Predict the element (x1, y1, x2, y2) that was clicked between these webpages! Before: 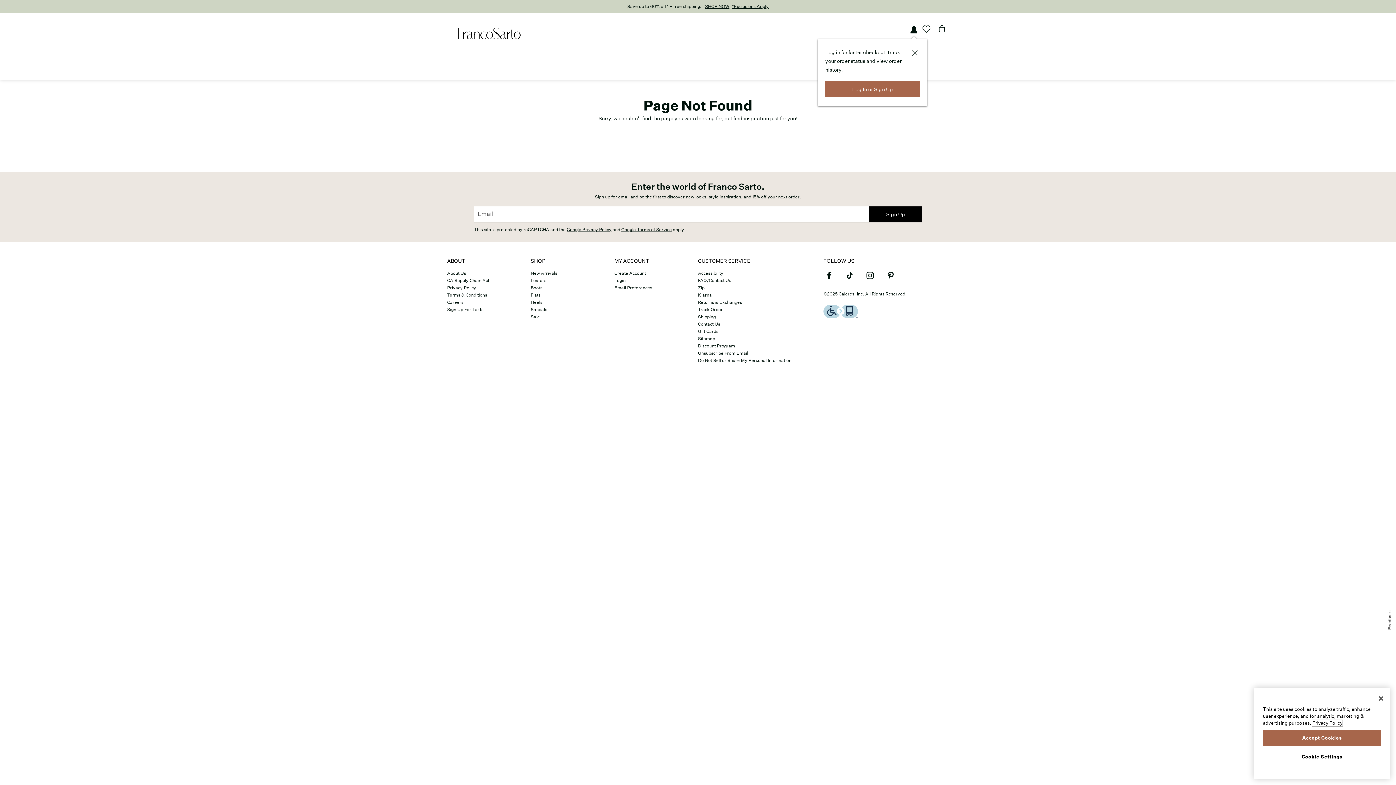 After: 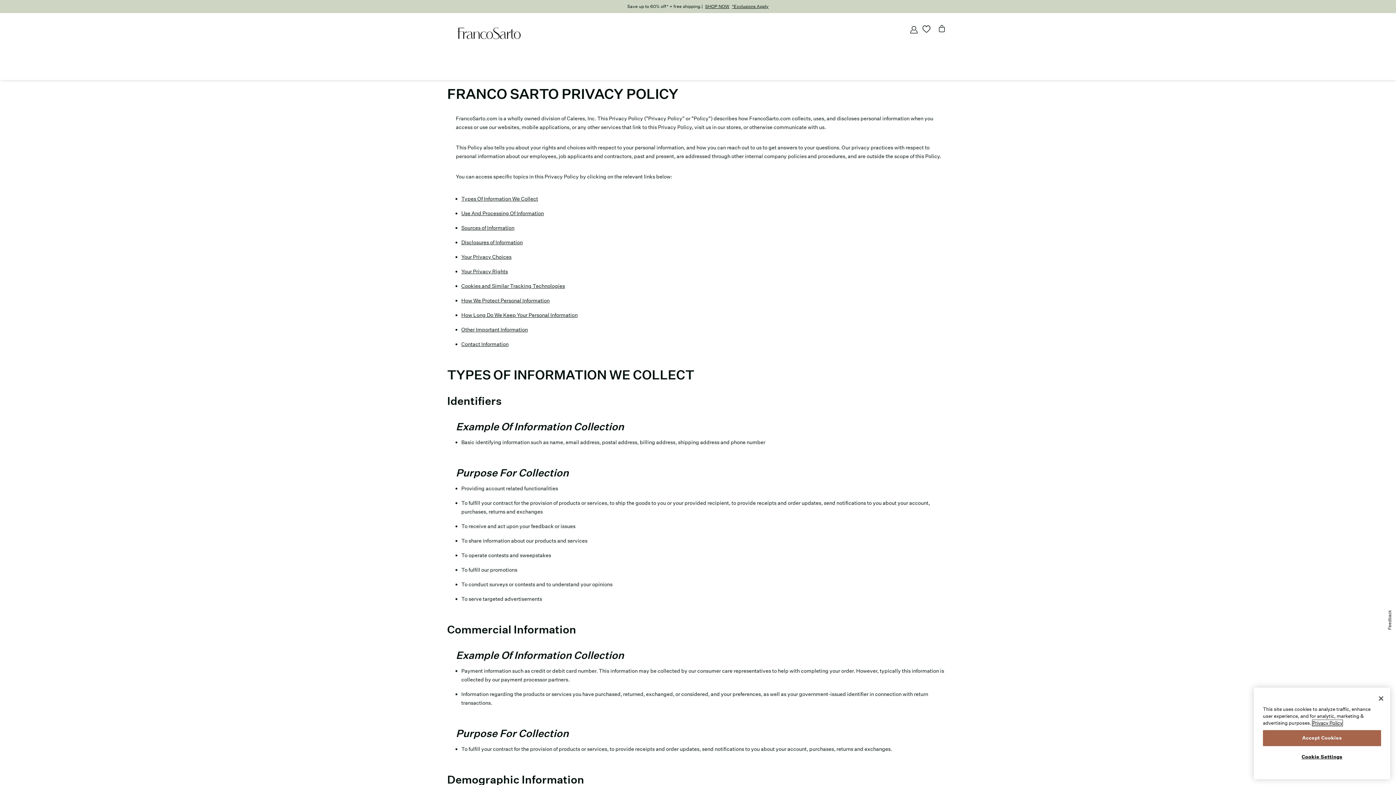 Action: bbox: (447, 284, 476, 290) label: Privacy Policy